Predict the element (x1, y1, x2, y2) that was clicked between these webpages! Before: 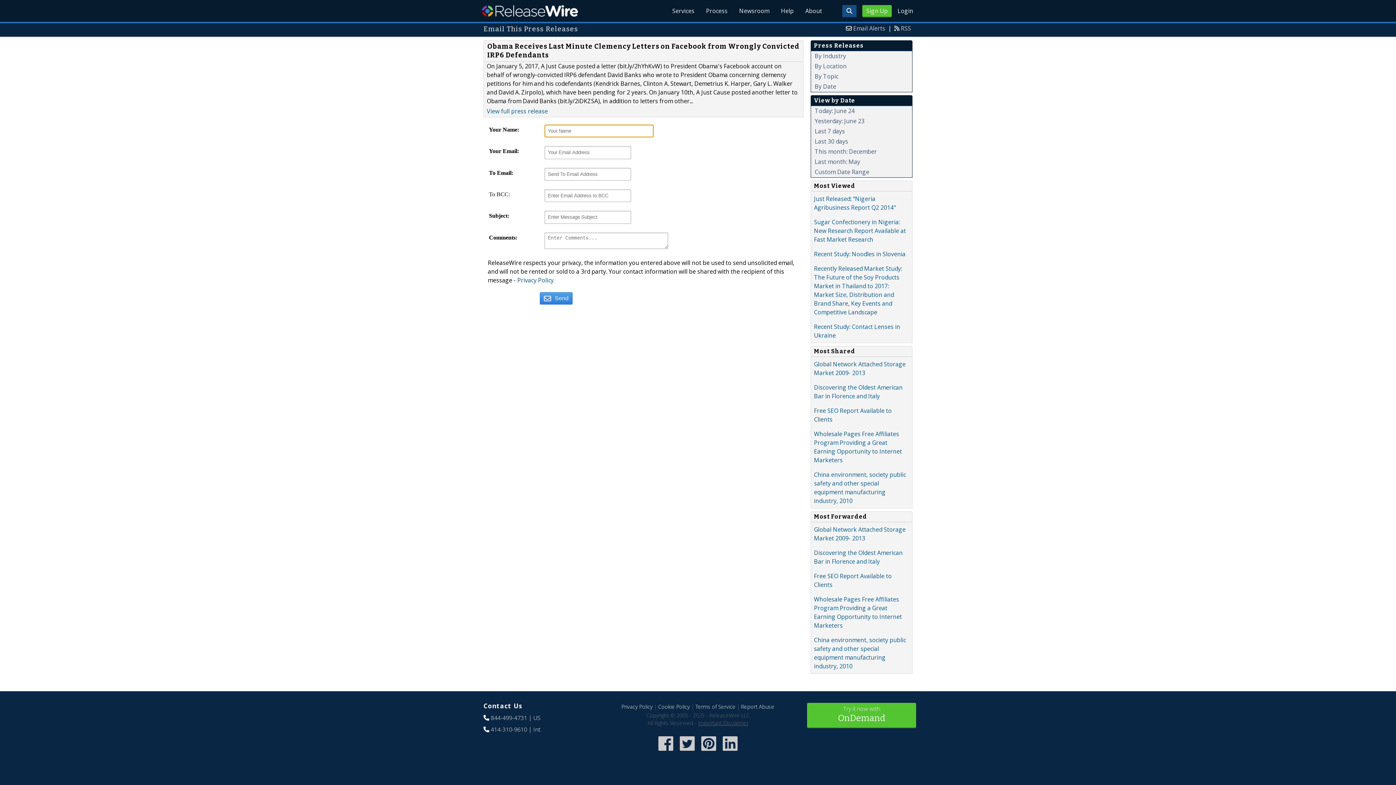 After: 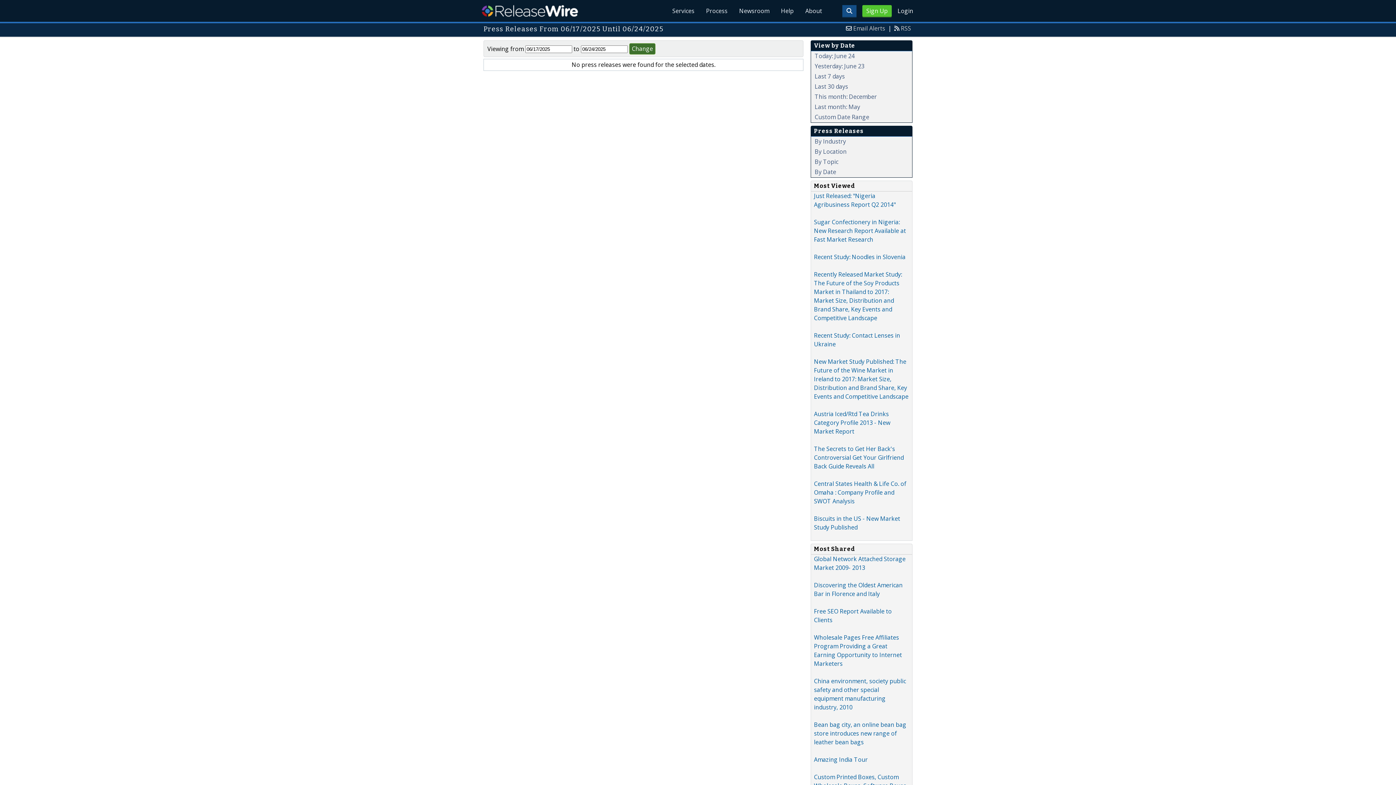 Action: label: Last 7 days bbox: (811, 126, 912, 135)